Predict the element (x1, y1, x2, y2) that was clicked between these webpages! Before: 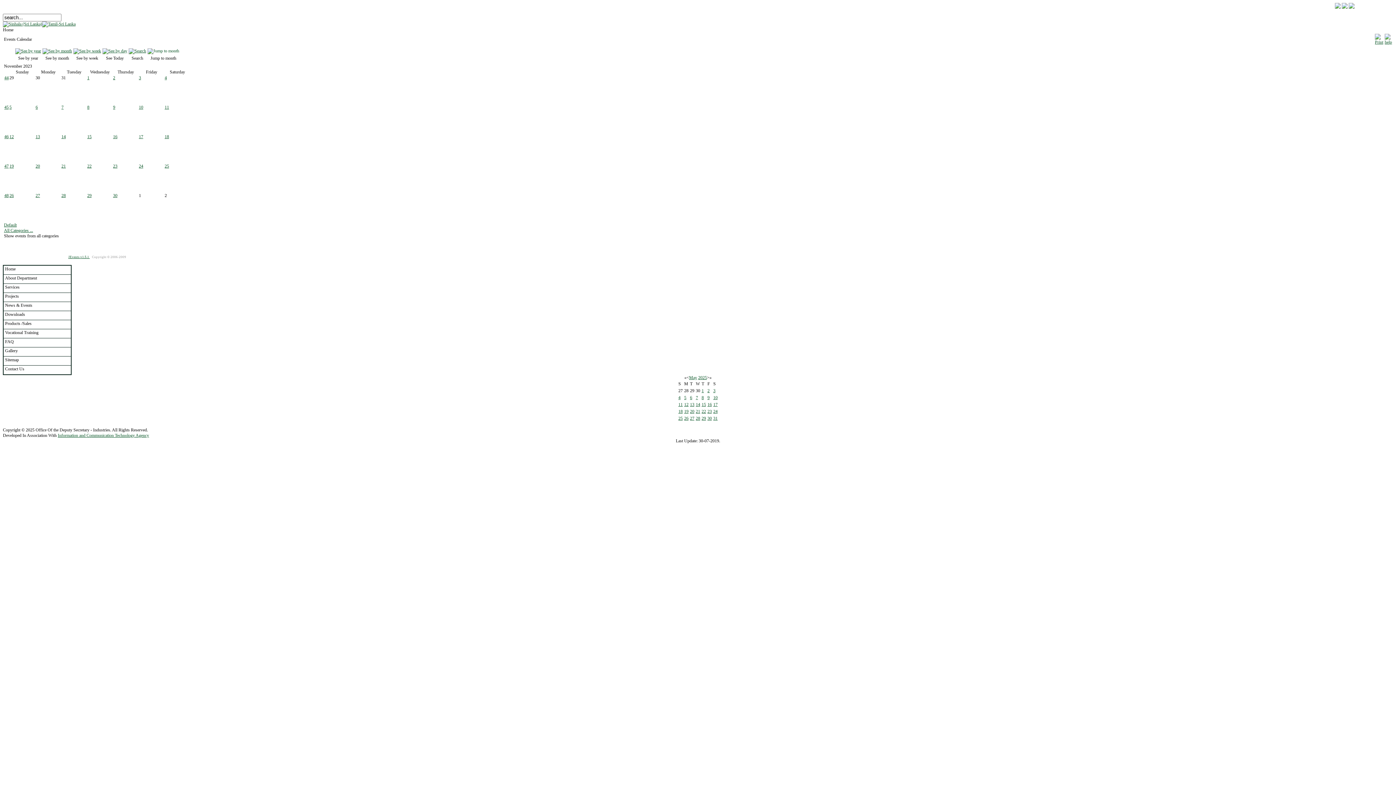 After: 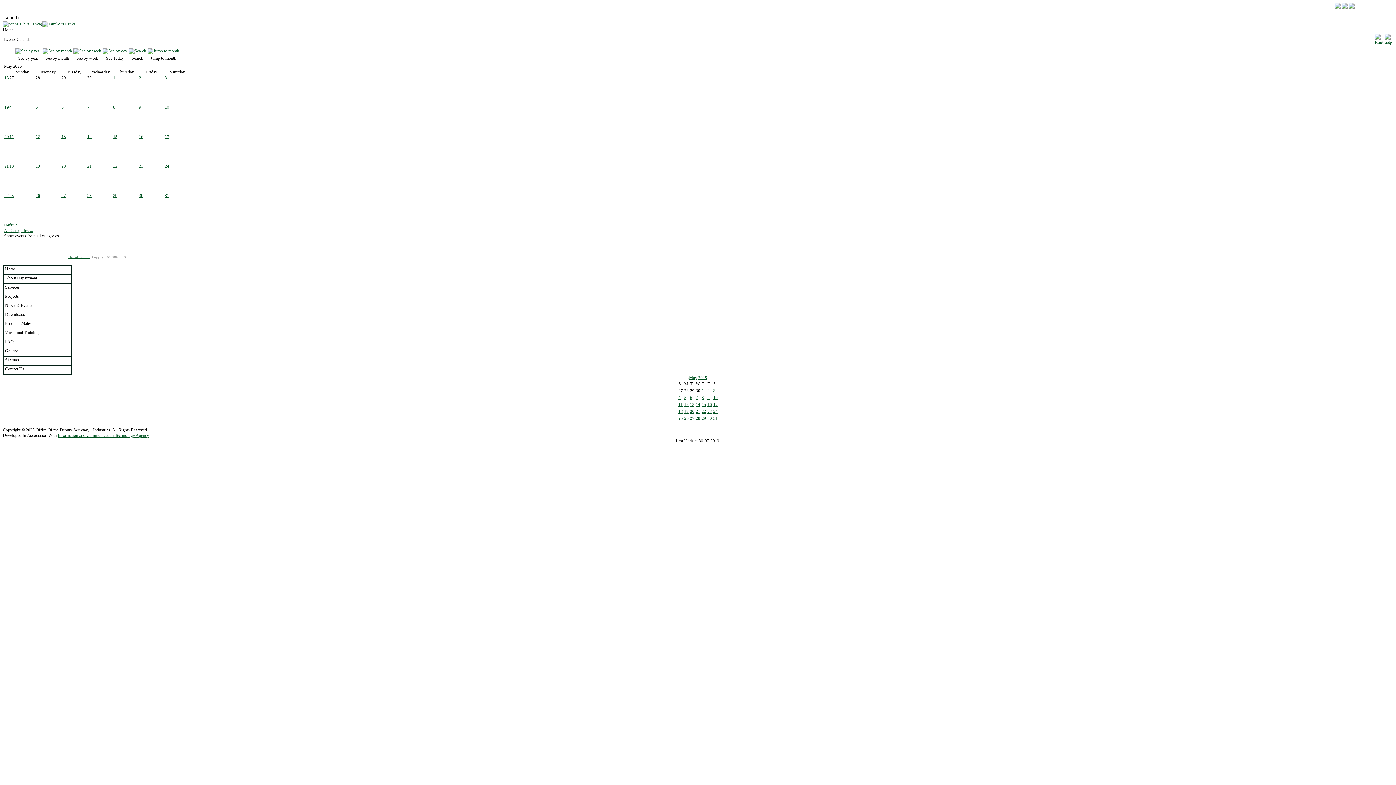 Action: label: 15 bbox: (701, 402, 706, 407)